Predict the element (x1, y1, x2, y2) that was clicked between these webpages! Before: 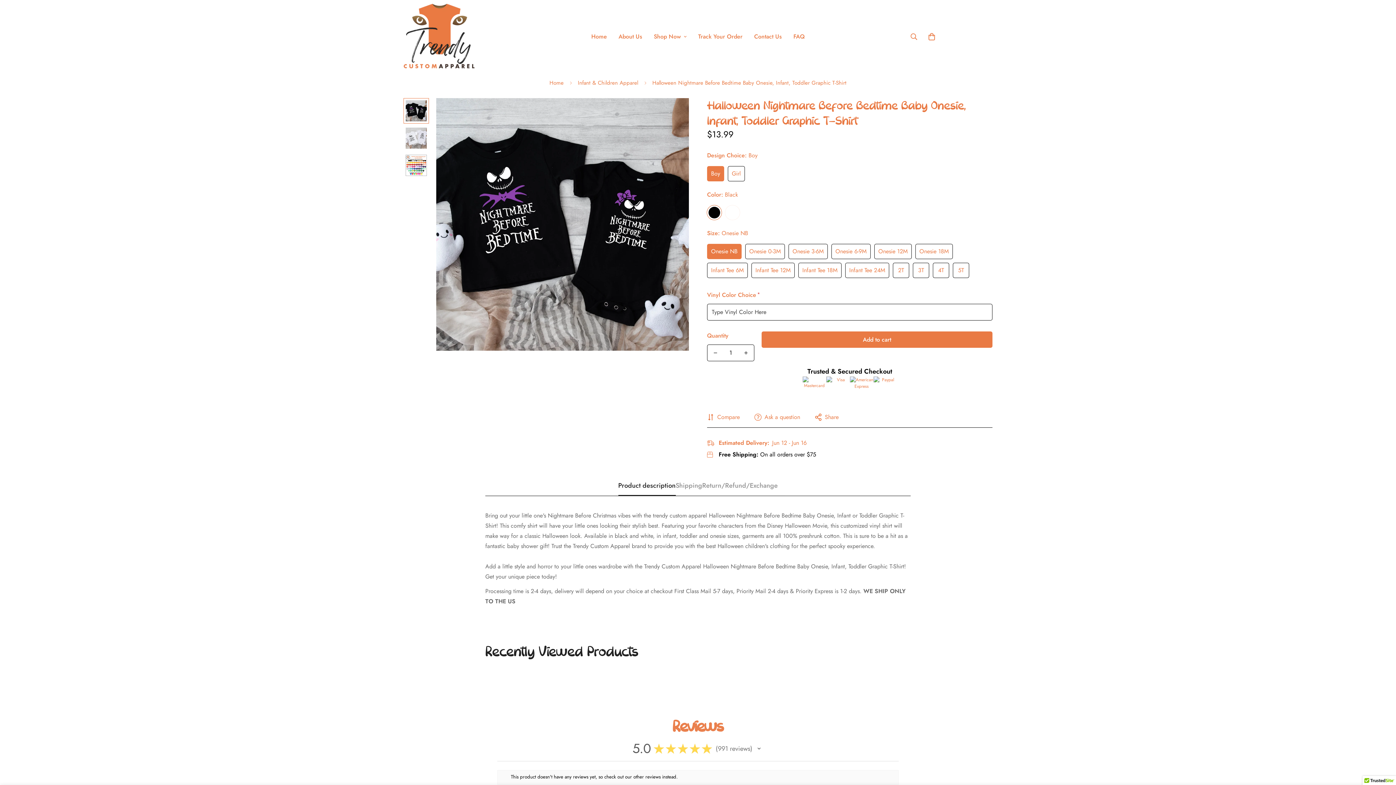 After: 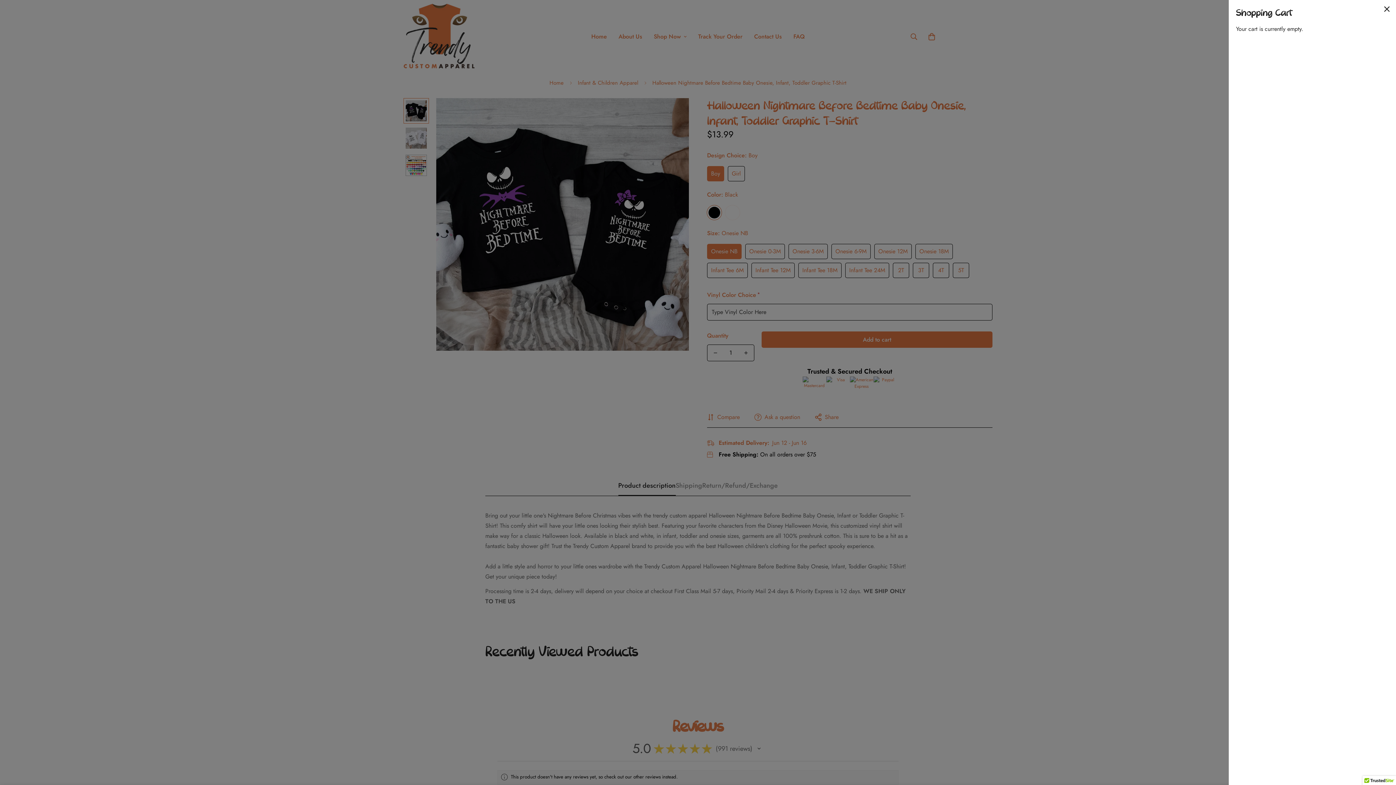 Action: label: 0 bbox: (923, 28, 940, 45)